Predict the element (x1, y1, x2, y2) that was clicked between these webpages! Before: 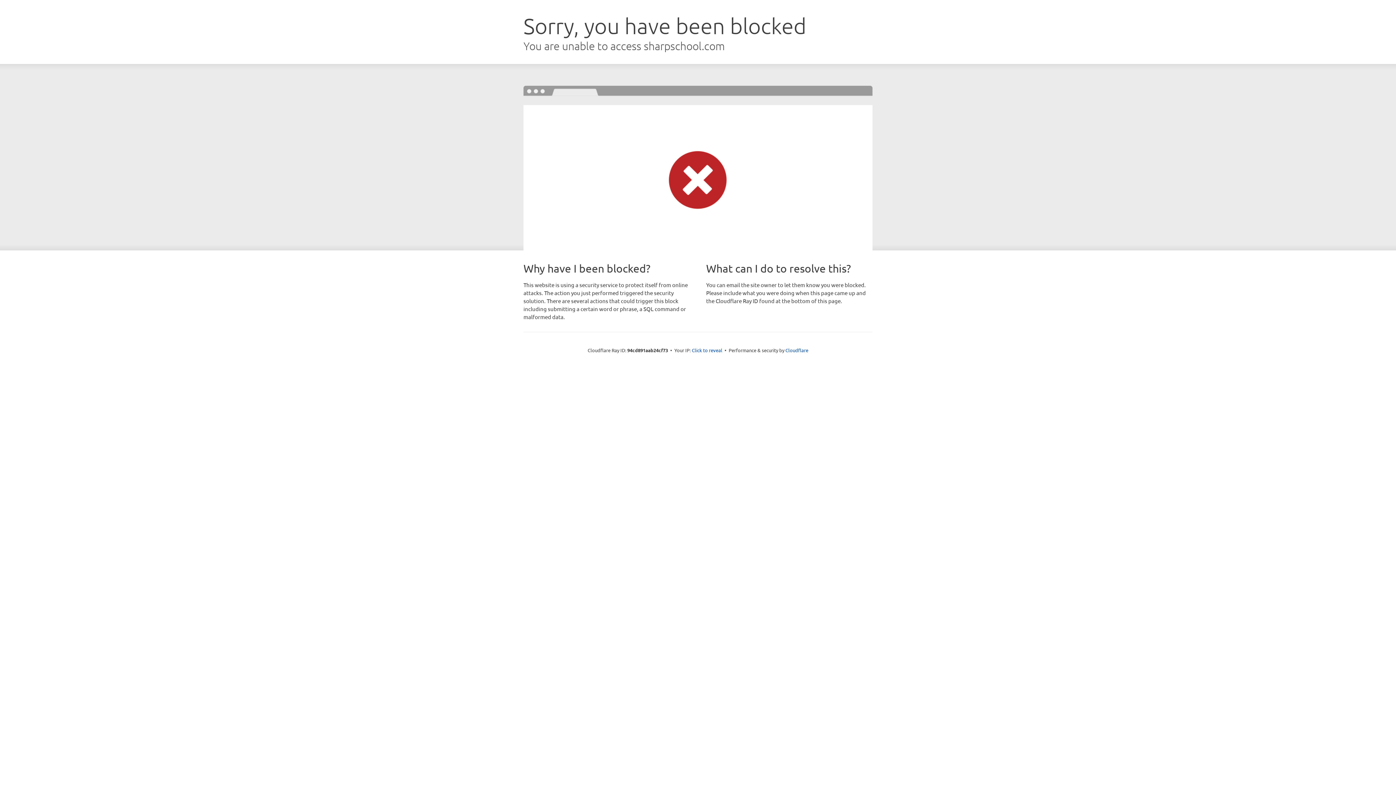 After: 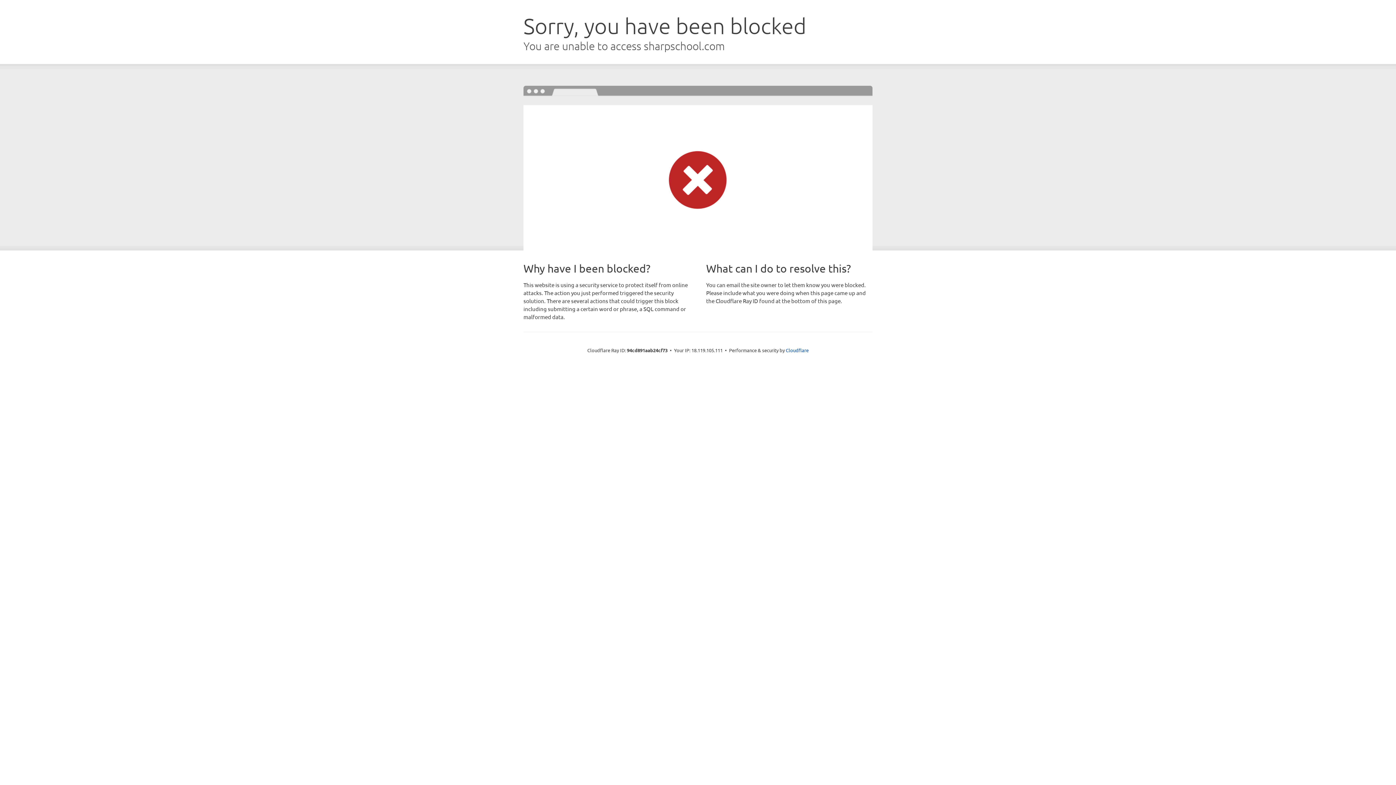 Action: label: Click to reveal bbox: (692, 346, 722, 353)